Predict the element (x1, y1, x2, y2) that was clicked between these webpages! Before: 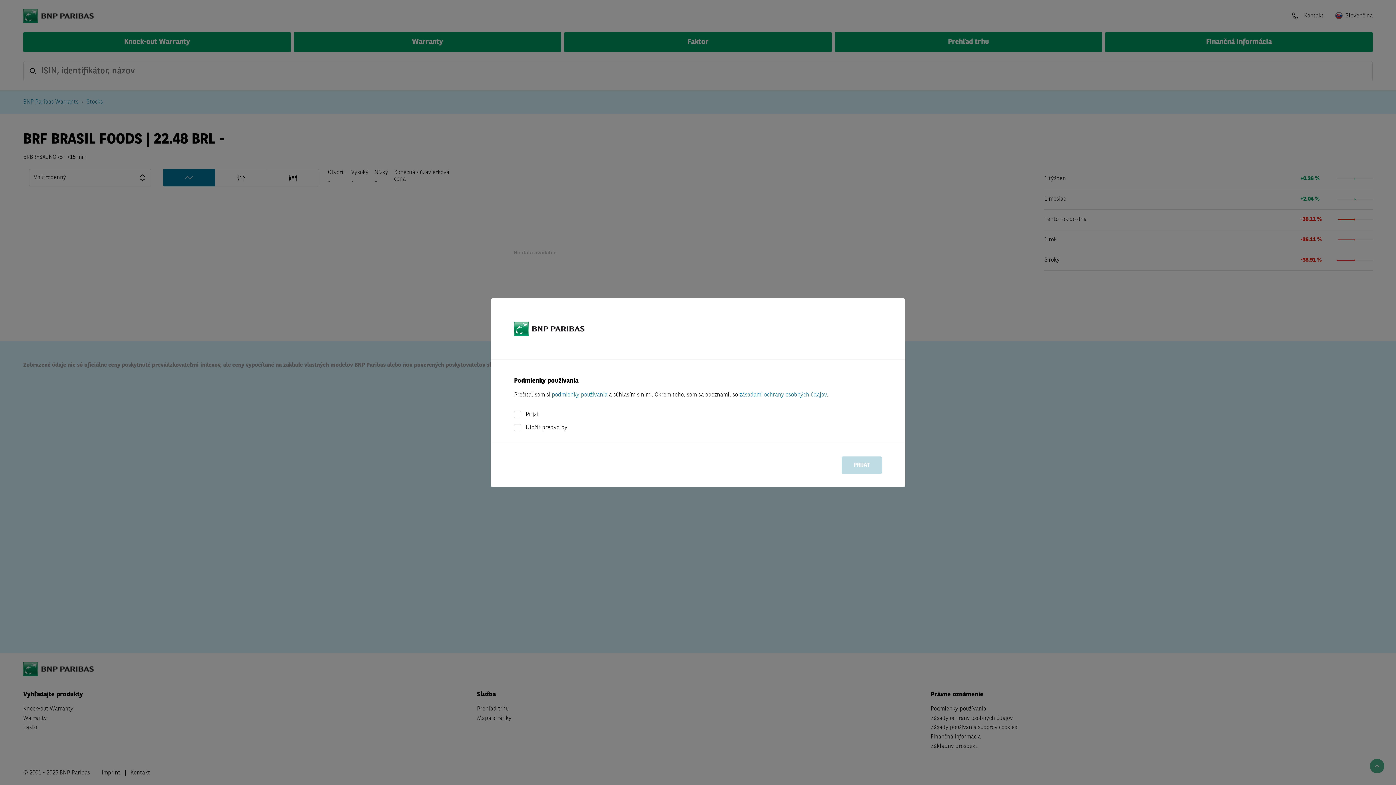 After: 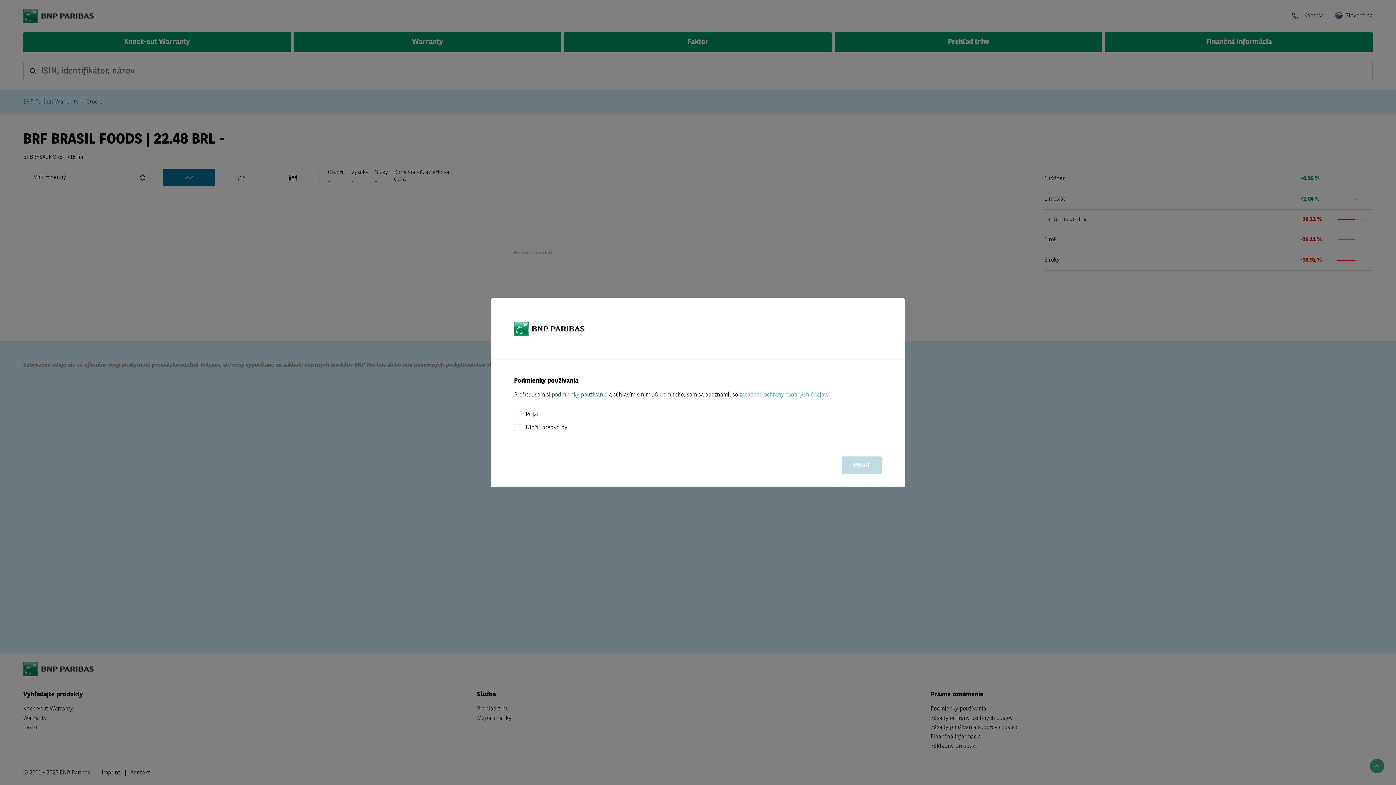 Action: bbox: (739, 392, 826, 398) label: zásadami ochrany osobných údajov